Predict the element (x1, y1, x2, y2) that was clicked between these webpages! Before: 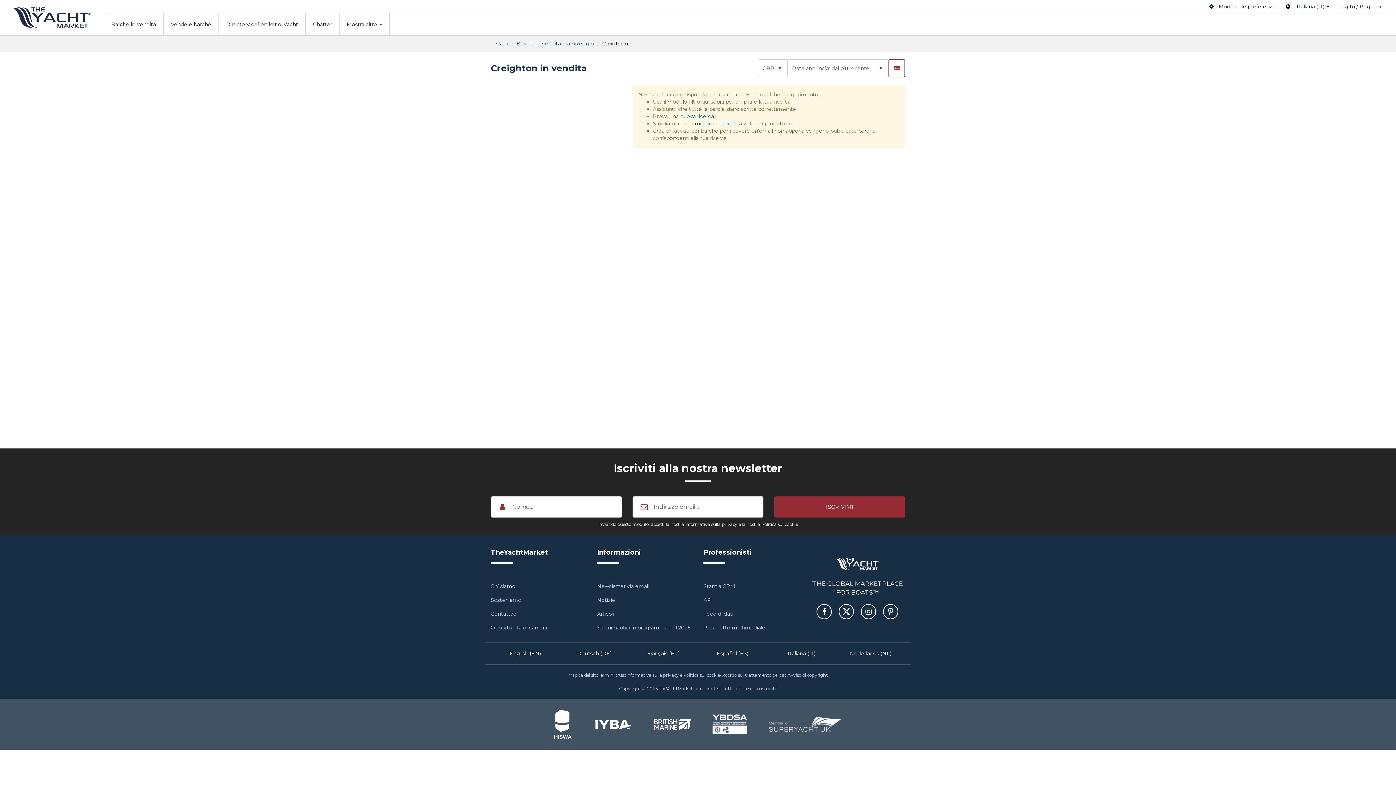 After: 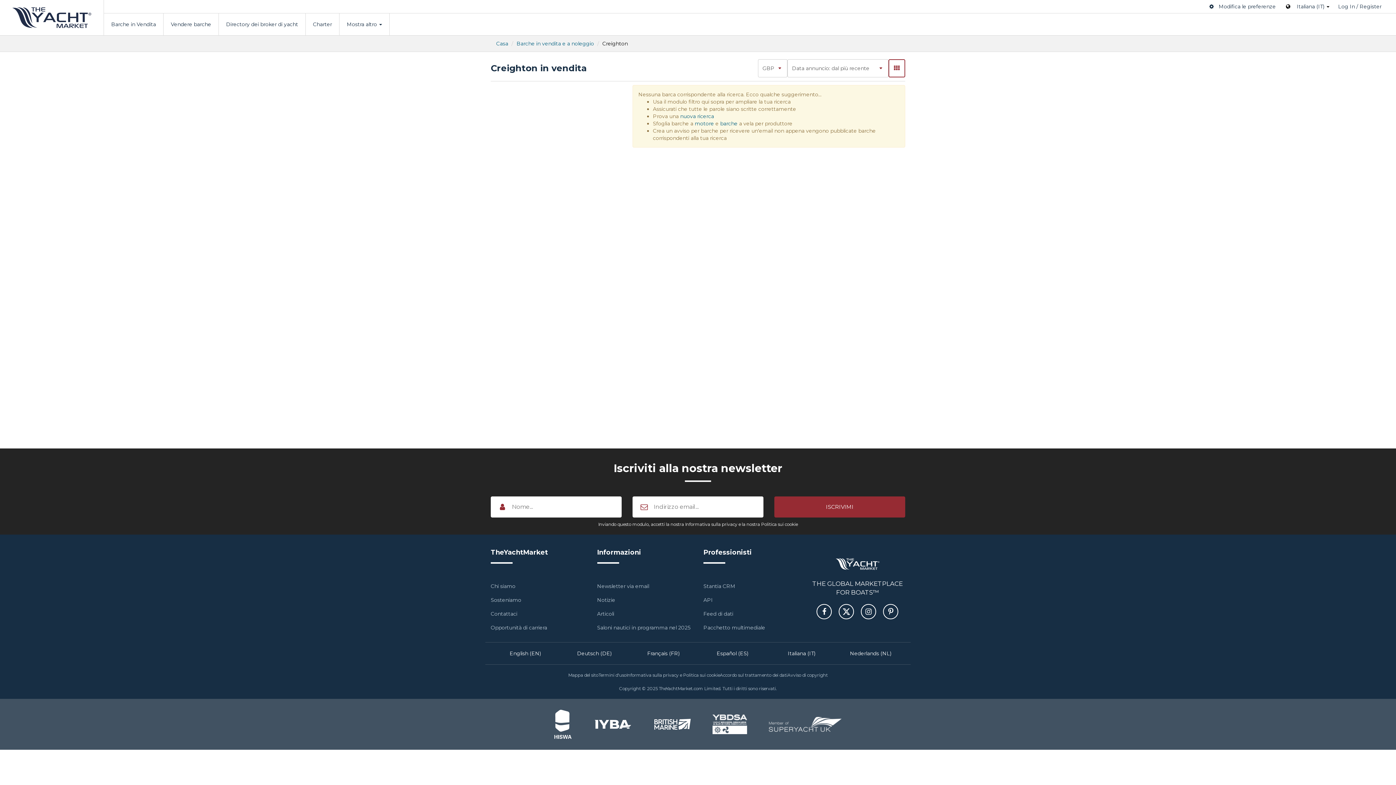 Action: bbox: (816, 604, 832, 619)